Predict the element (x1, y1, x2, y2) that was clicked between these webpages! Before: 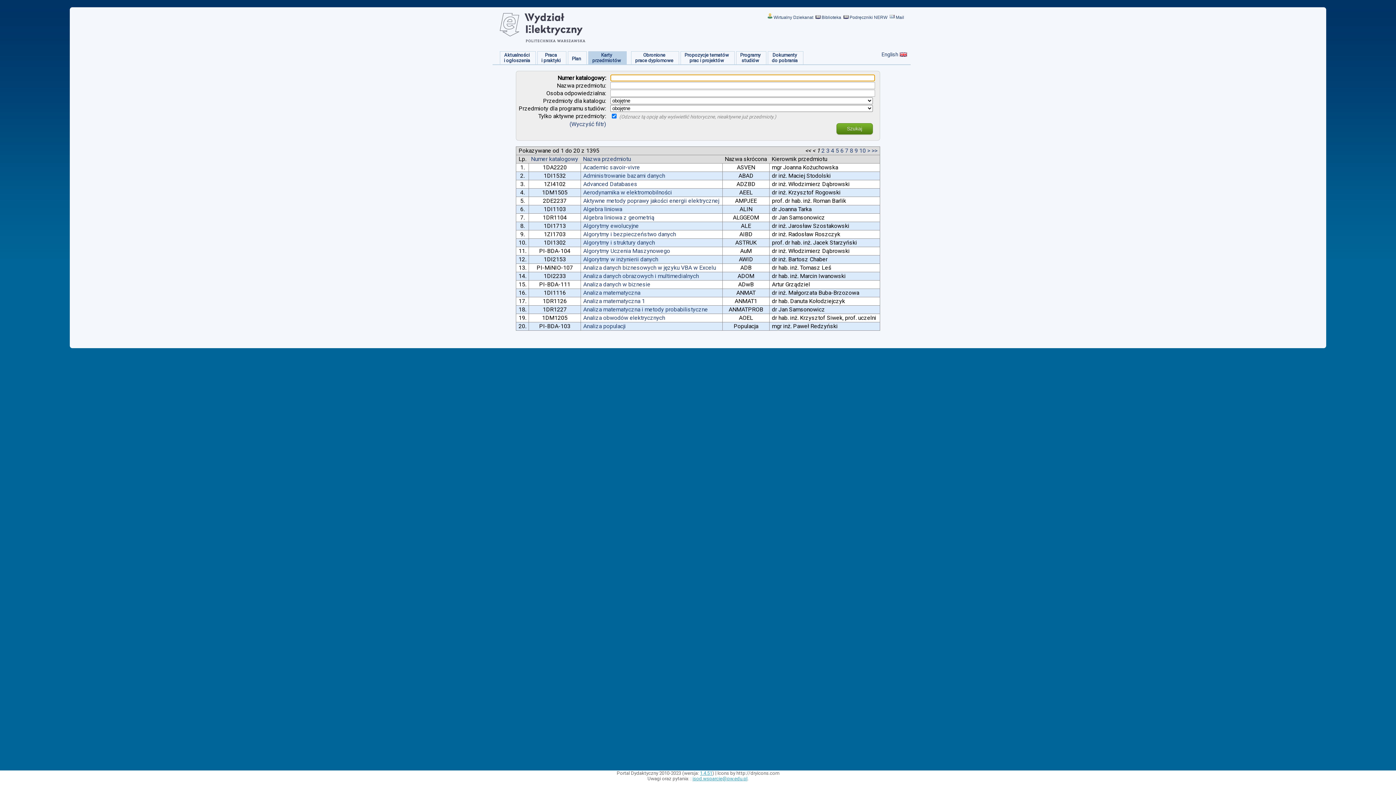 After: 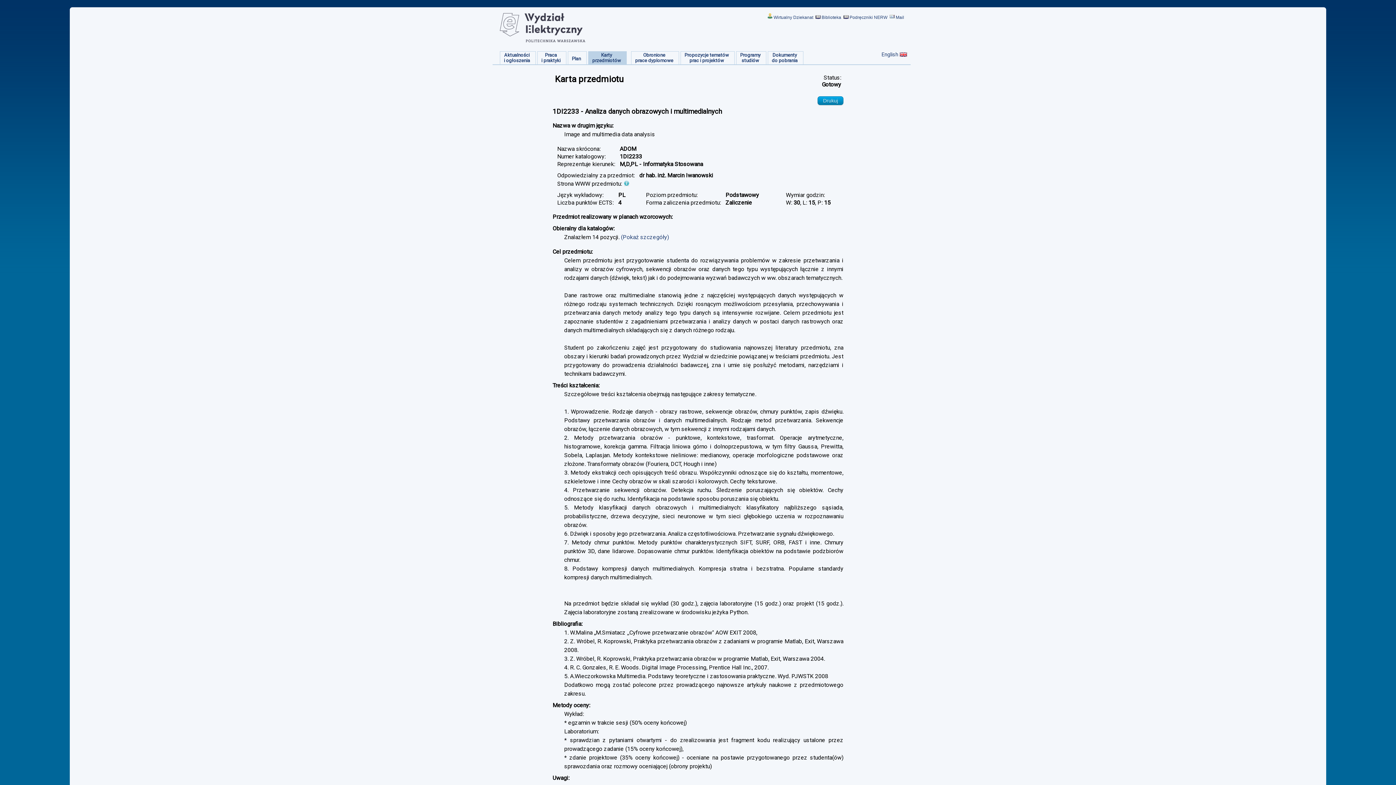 Action: bbox: (583, 272, 699, 279) label: Analiza danych obrazowych i multimedialnych